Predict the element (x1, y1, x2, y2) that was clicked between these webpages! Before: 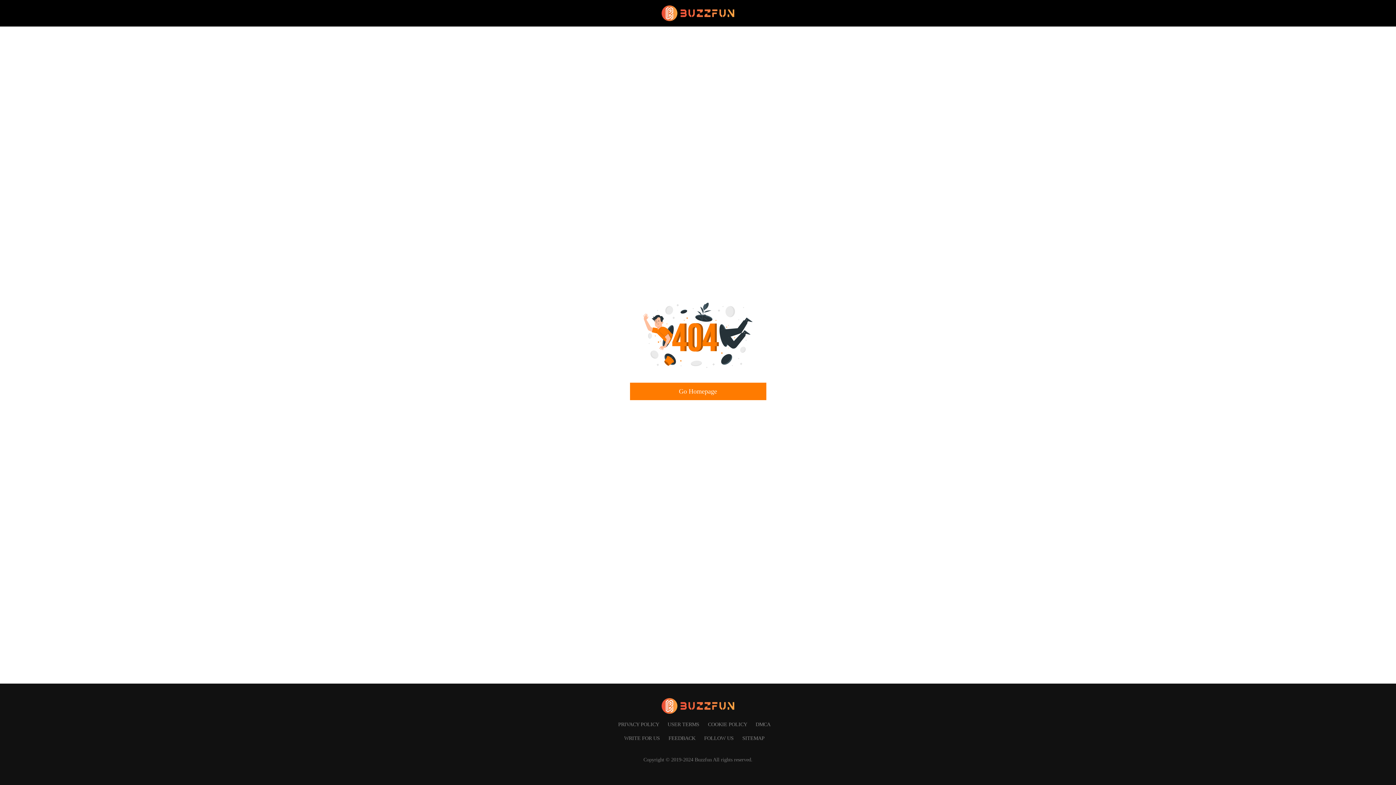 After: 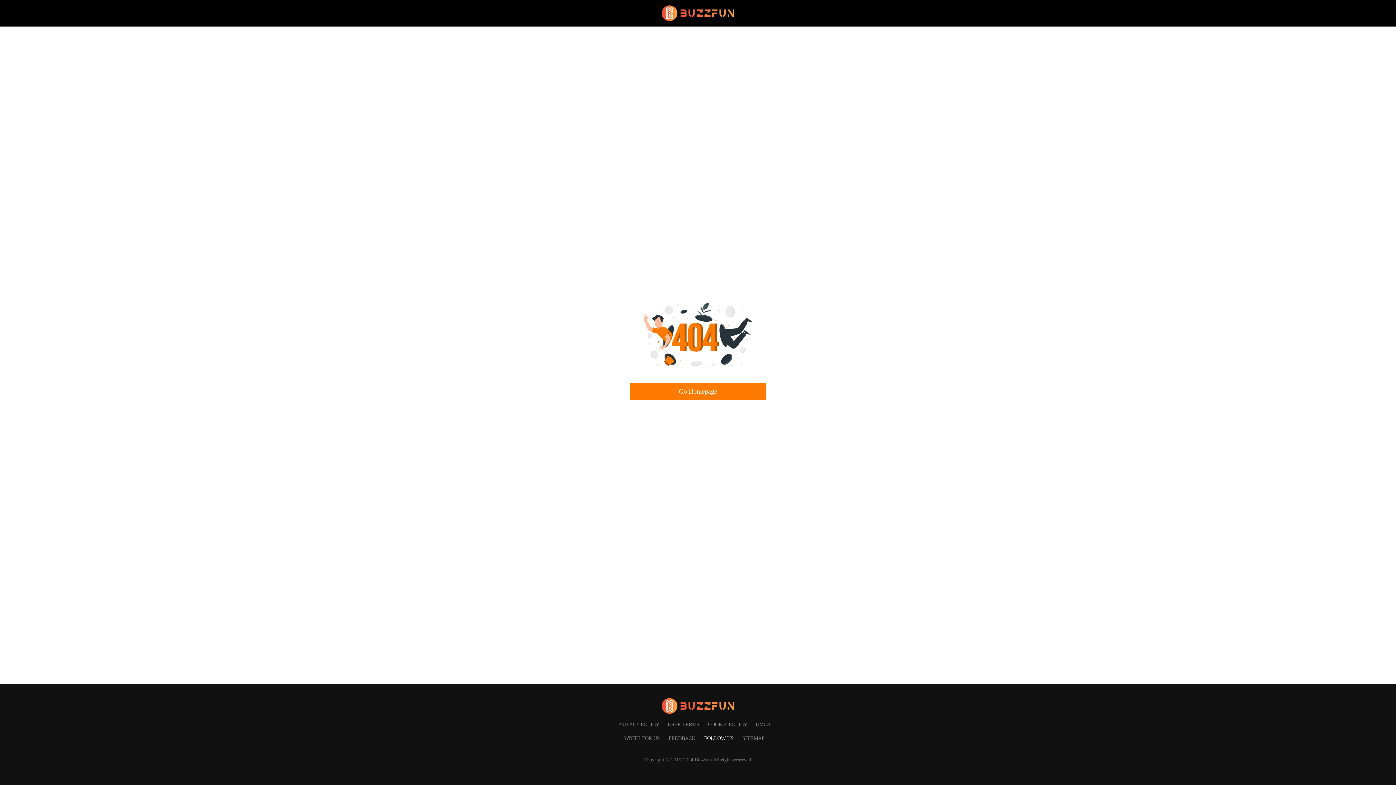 Action: bbox: (704, 735, 735, 741) label: FOLLOW US 